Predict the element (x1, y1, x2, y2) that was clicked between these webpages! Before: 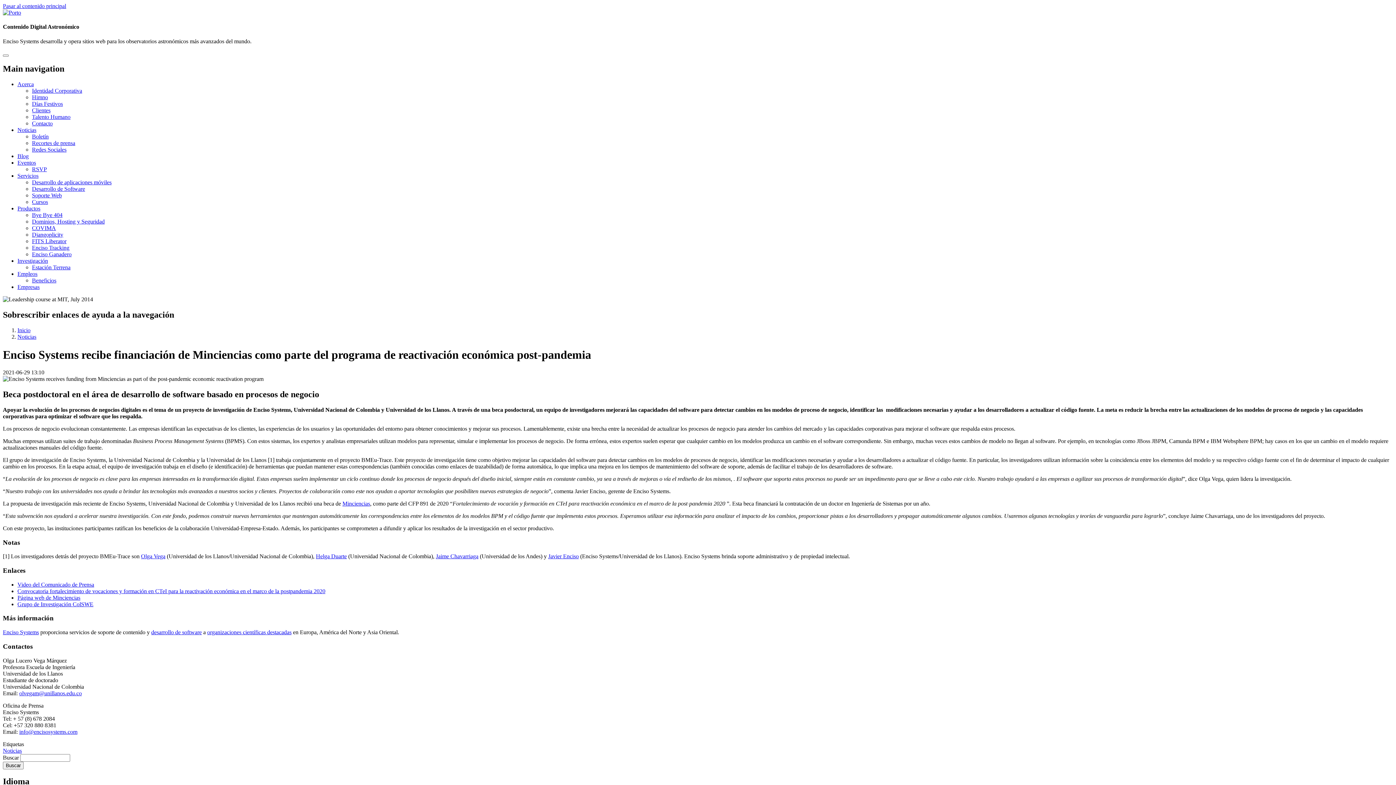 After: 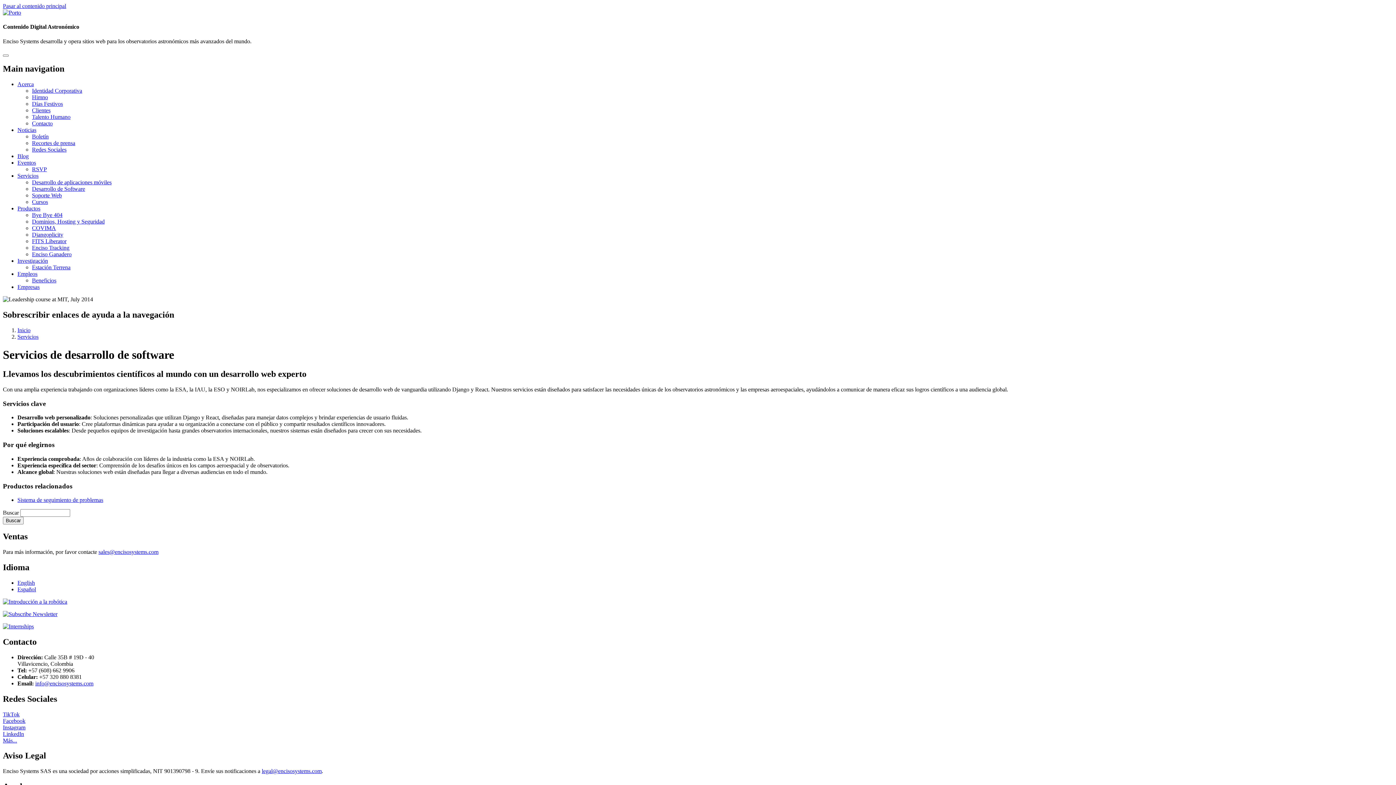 Action: bbox: (32, 185, 85, 192) label: Desarrollo de Software